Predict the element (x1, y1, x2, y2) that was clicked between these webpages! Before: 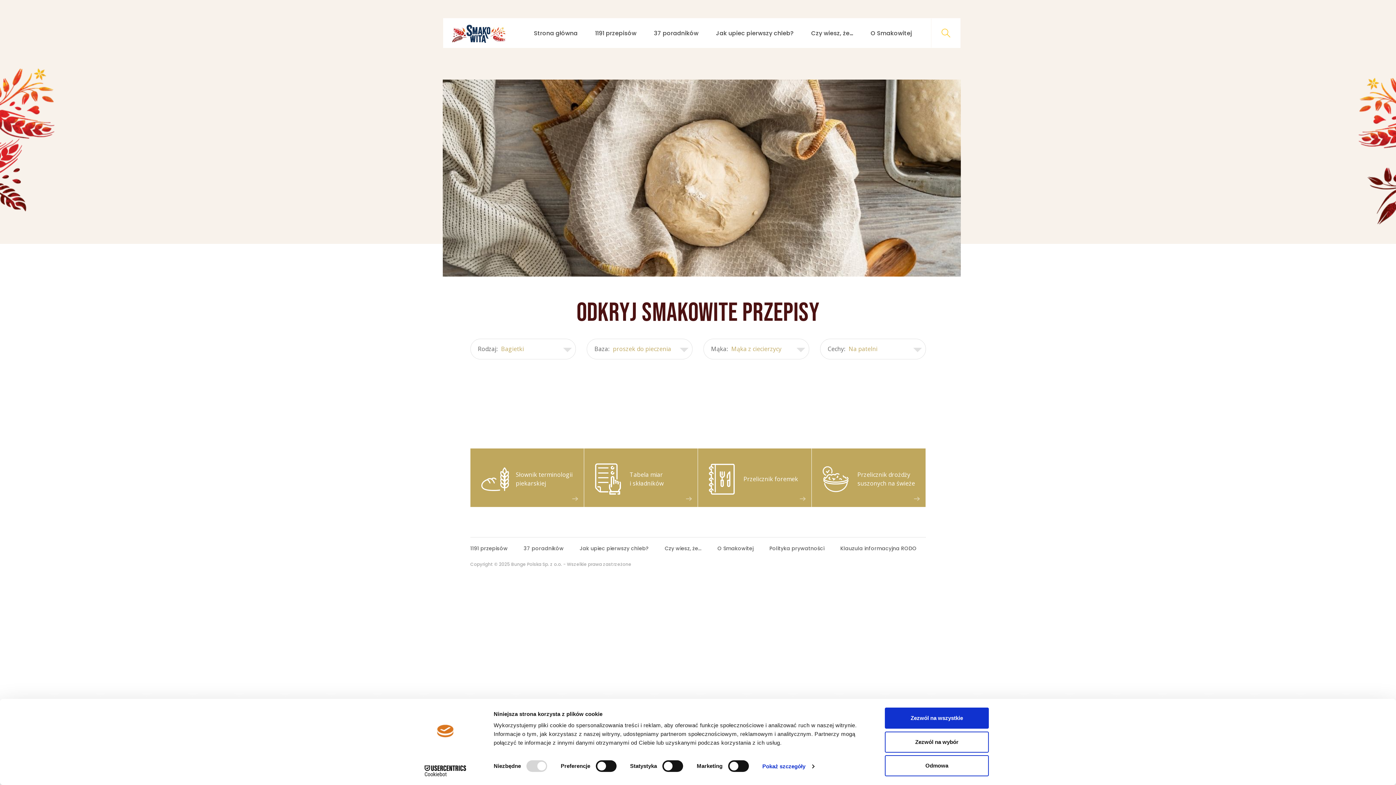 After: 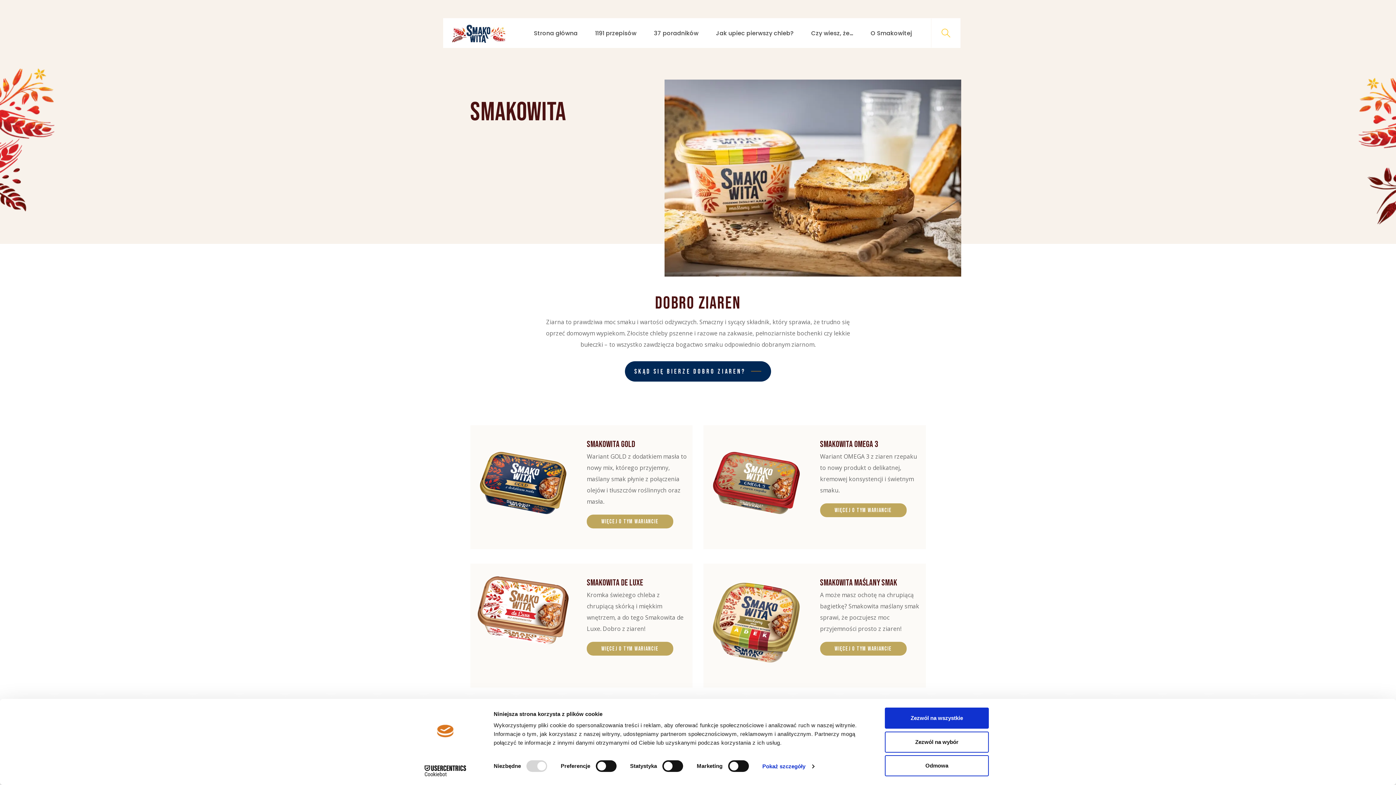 Action: bbox: (709, 545, 761, 552) label: O Smakowitej